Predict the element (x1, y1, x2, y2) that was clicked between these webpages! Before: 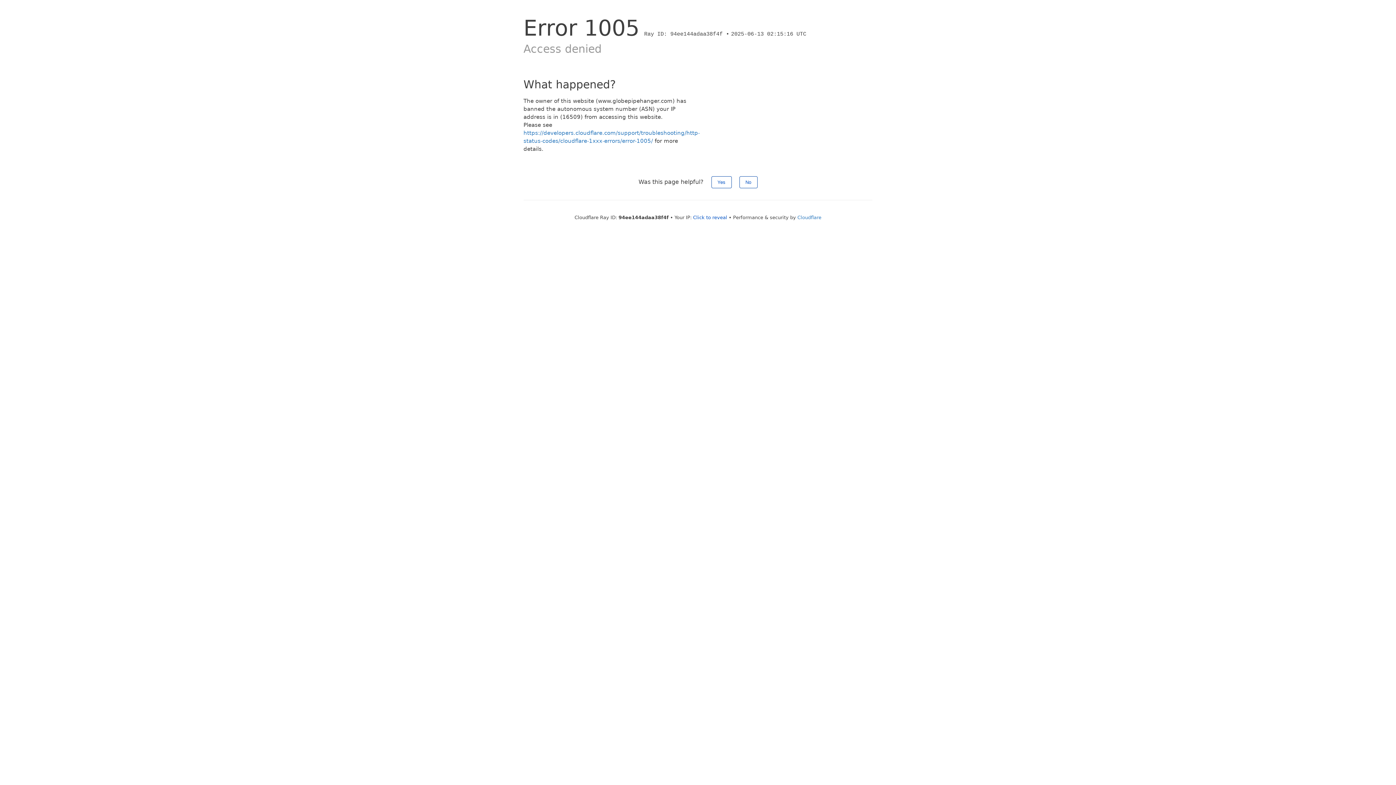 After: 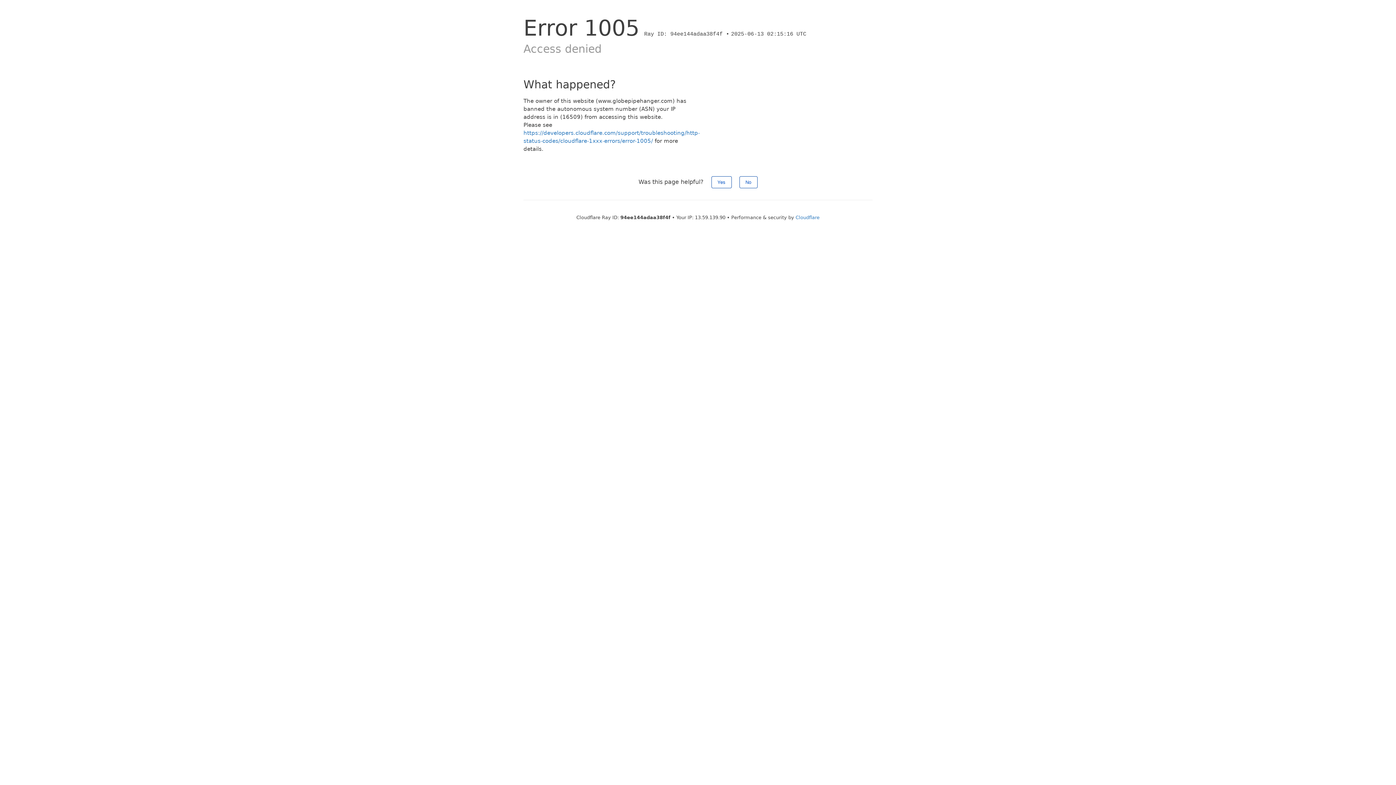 Action: label: Click to reveal bbox: (693, 214, 727, 220)